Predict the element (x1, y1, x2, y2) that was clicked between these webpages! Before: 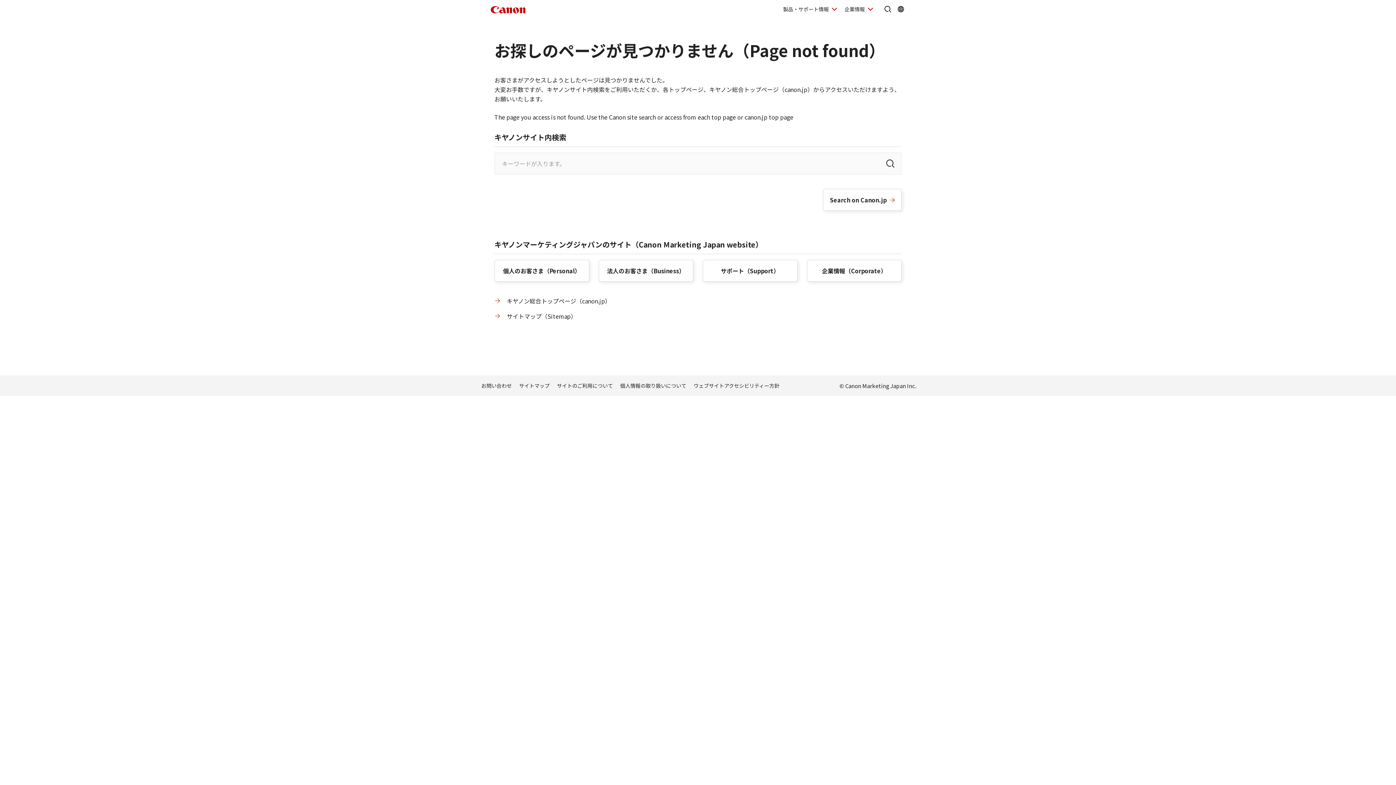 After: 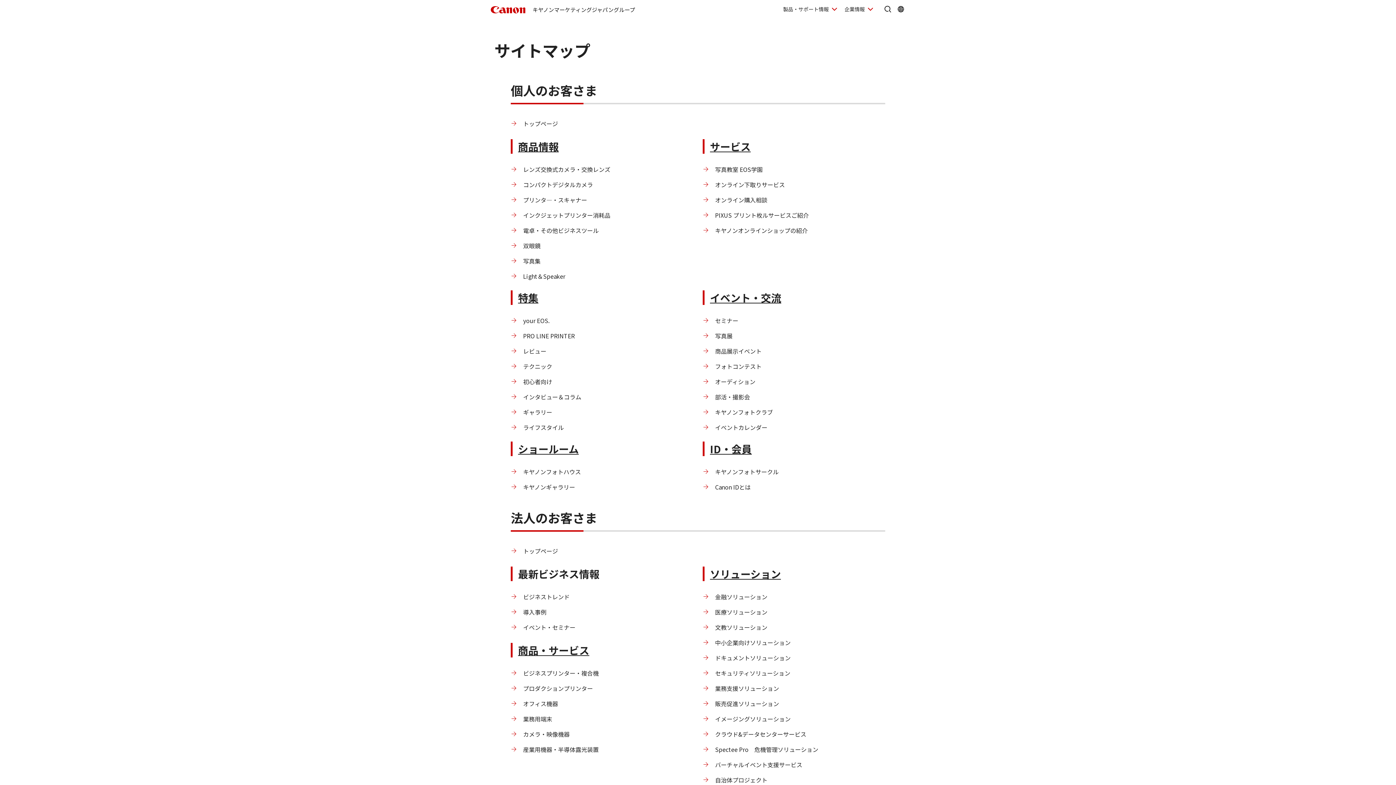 Action: bbox: (517, 381, 551, 390) label: サイトマップ